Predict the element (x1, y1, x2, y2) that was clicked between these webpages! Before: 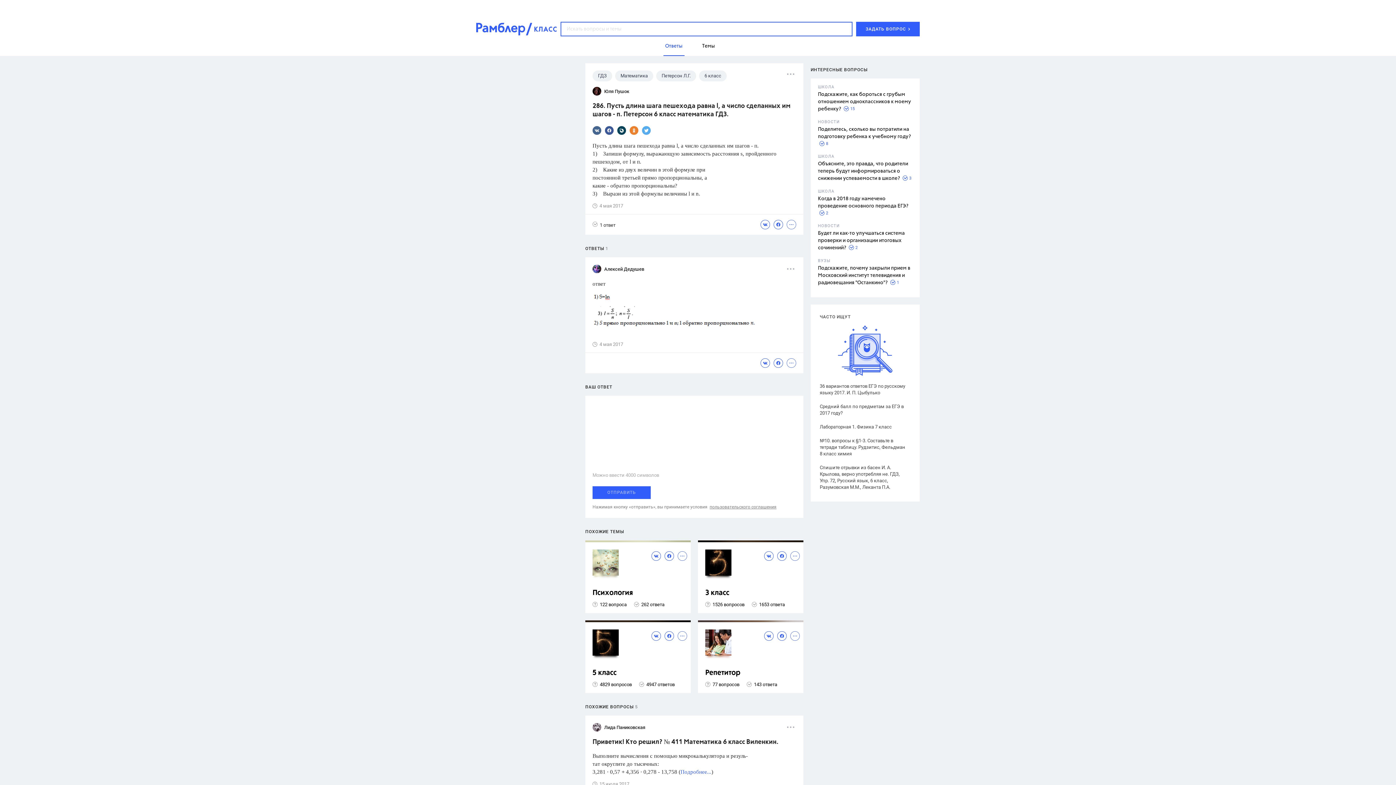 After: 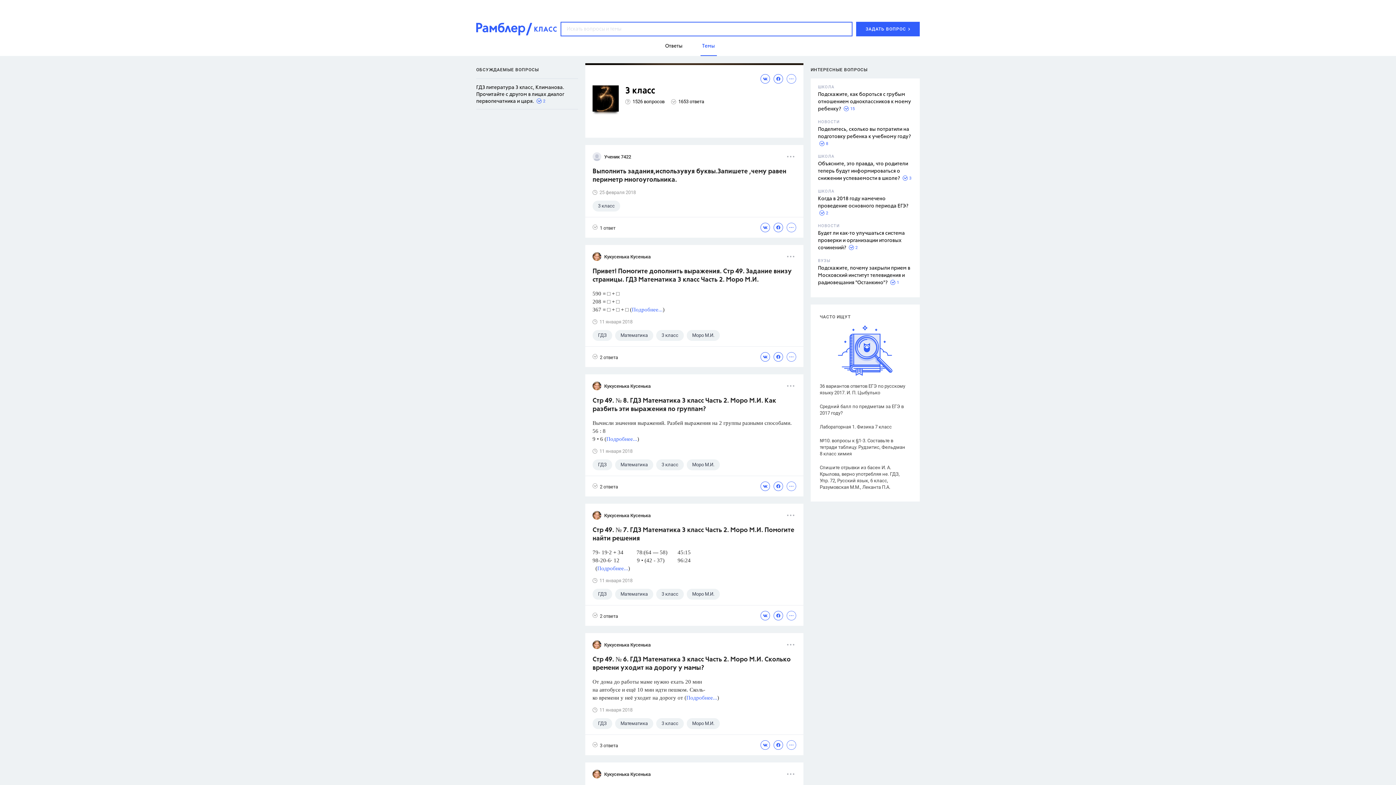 Action: bbox: (705, 589, 800, 597) label: 3 класс